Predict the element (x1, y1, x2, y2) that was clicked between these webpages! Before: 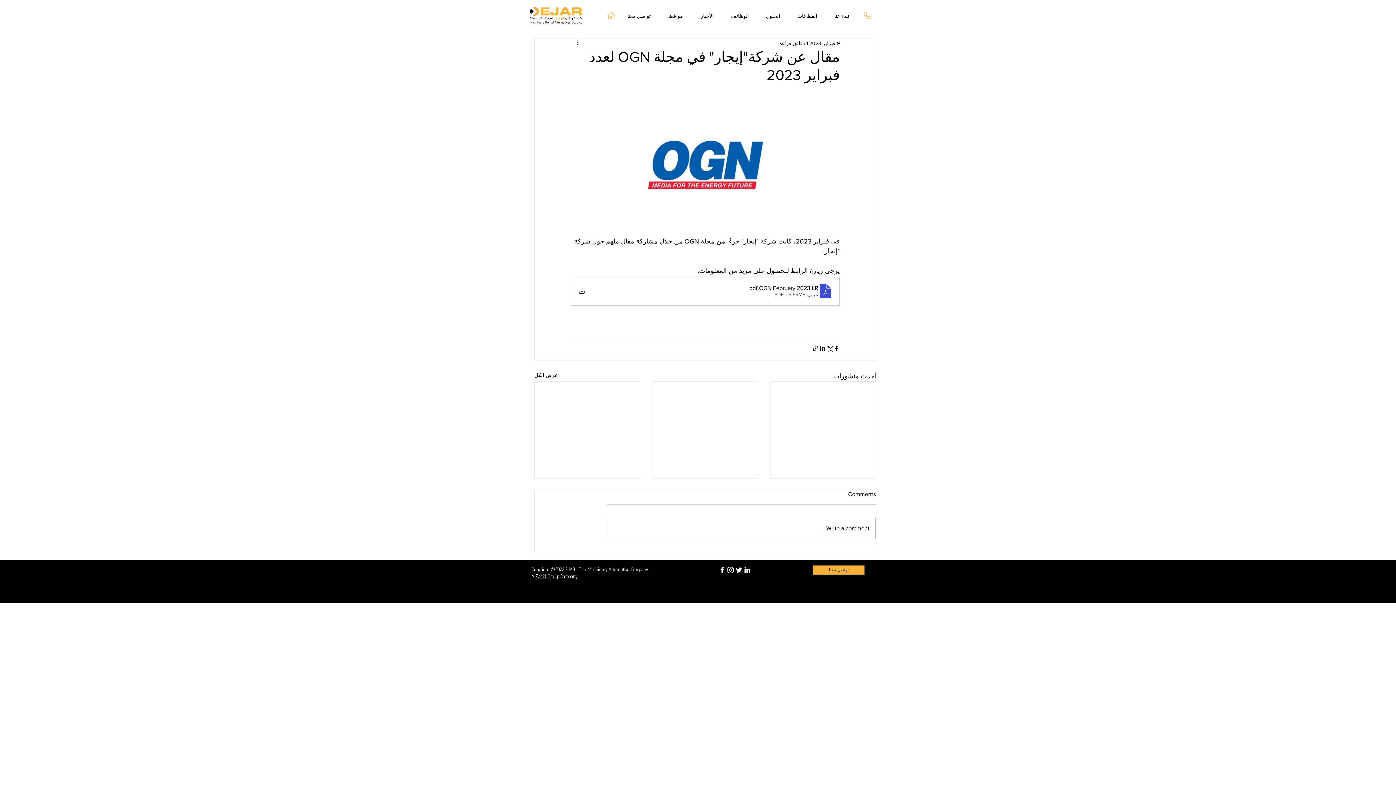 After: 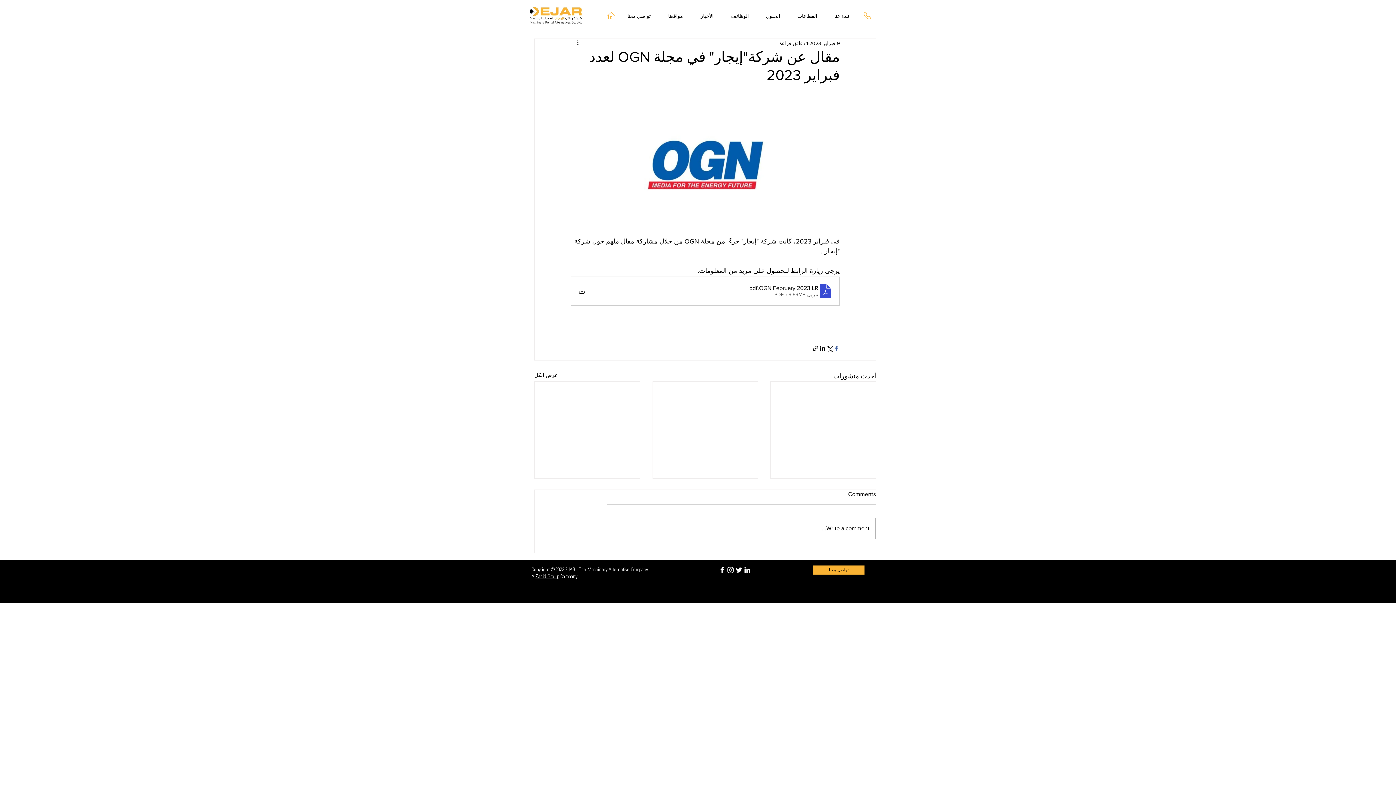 Action: label: Share via Facebook bbox: (833, 344, 840, 351)